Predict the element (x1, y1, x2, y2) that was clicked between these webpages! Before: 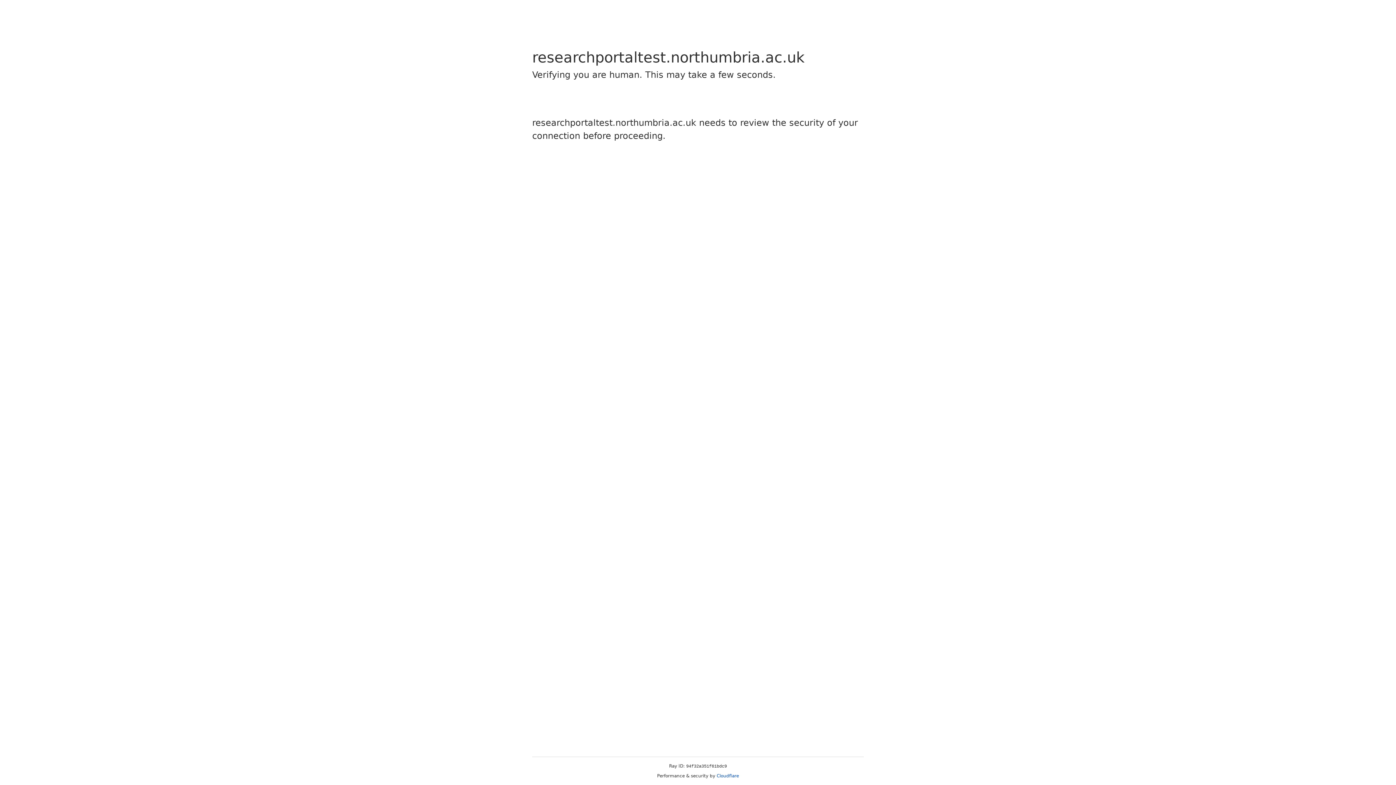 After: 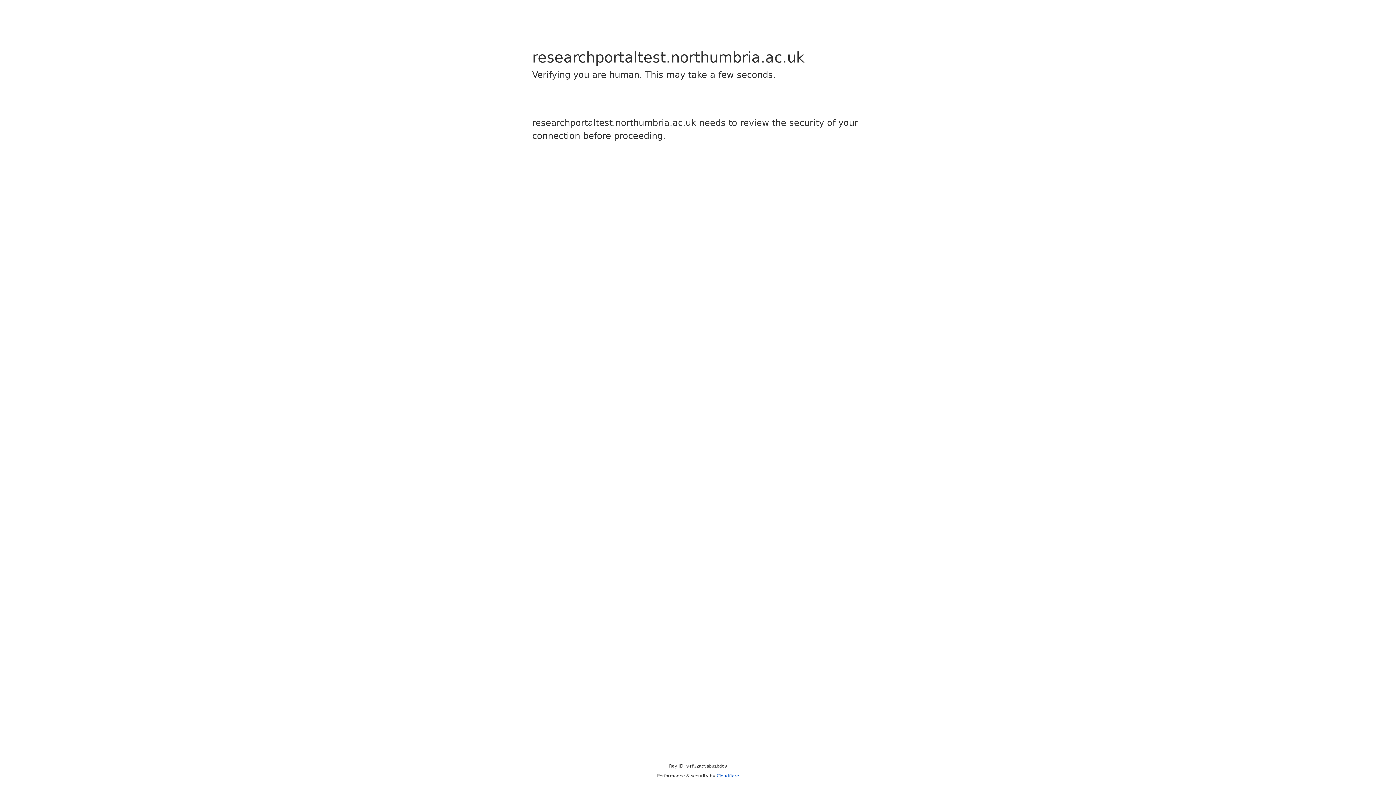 Action: label: Cloudflare bbox: (716, 773, 739, 778)